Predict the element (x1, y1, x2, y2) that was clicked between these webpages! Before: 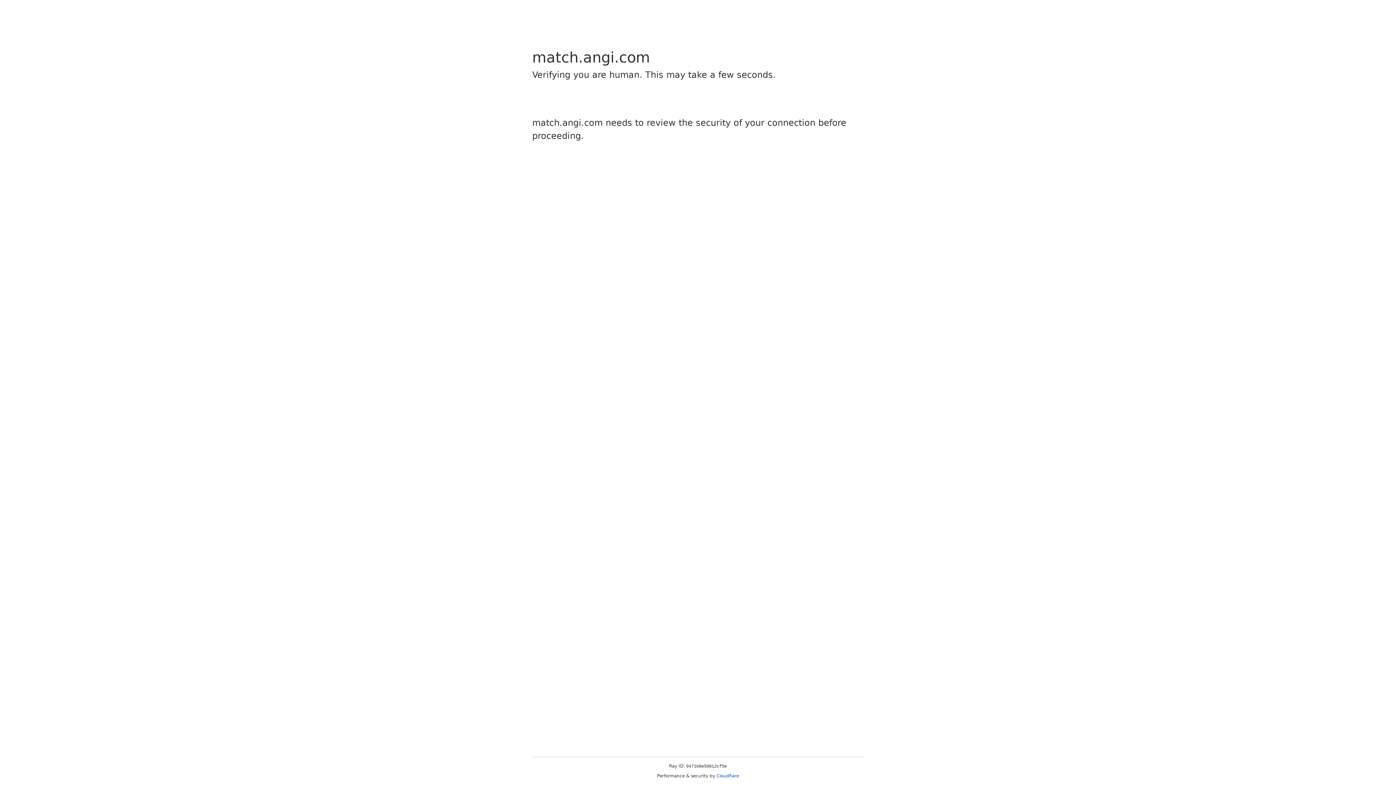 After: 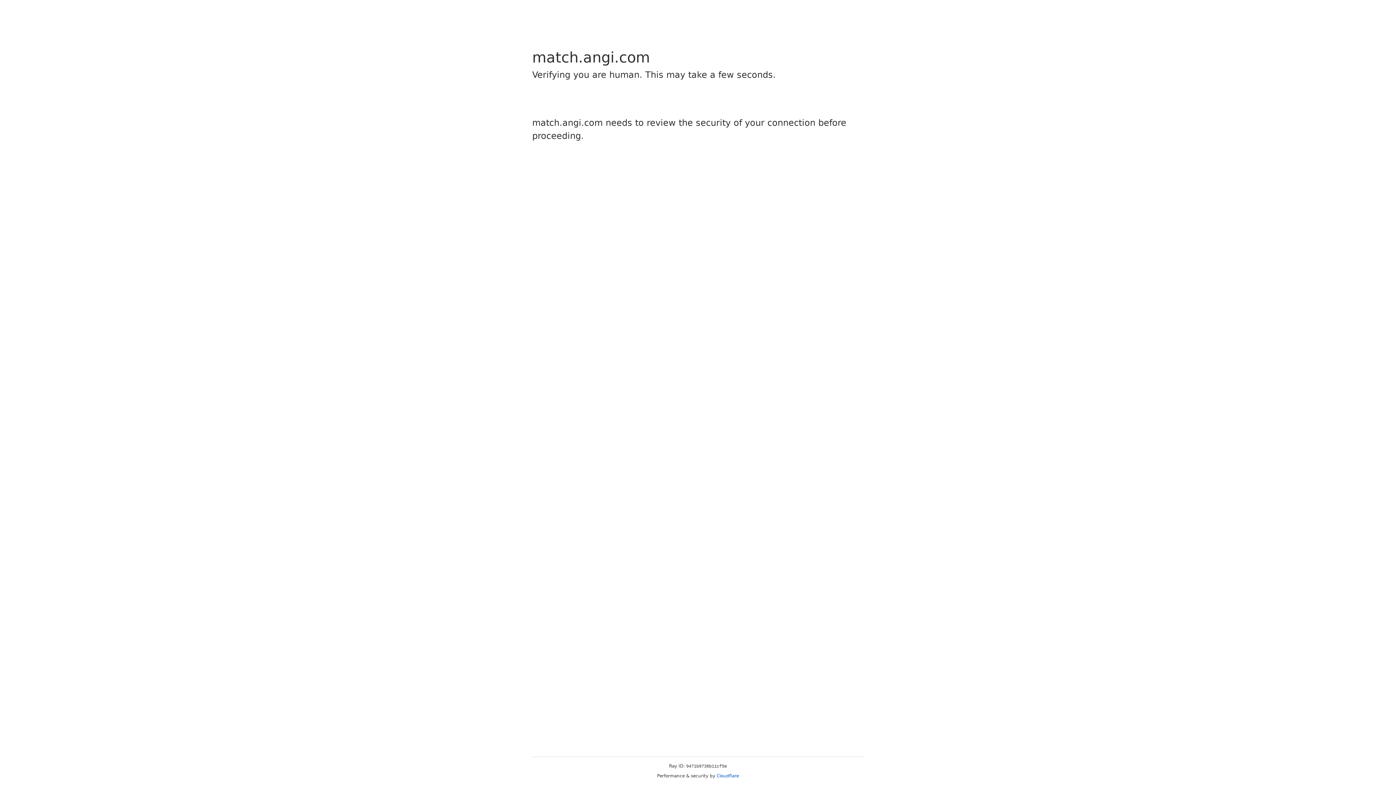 Action: label: Cloudflare bbox: (716, 773, 739, 778)